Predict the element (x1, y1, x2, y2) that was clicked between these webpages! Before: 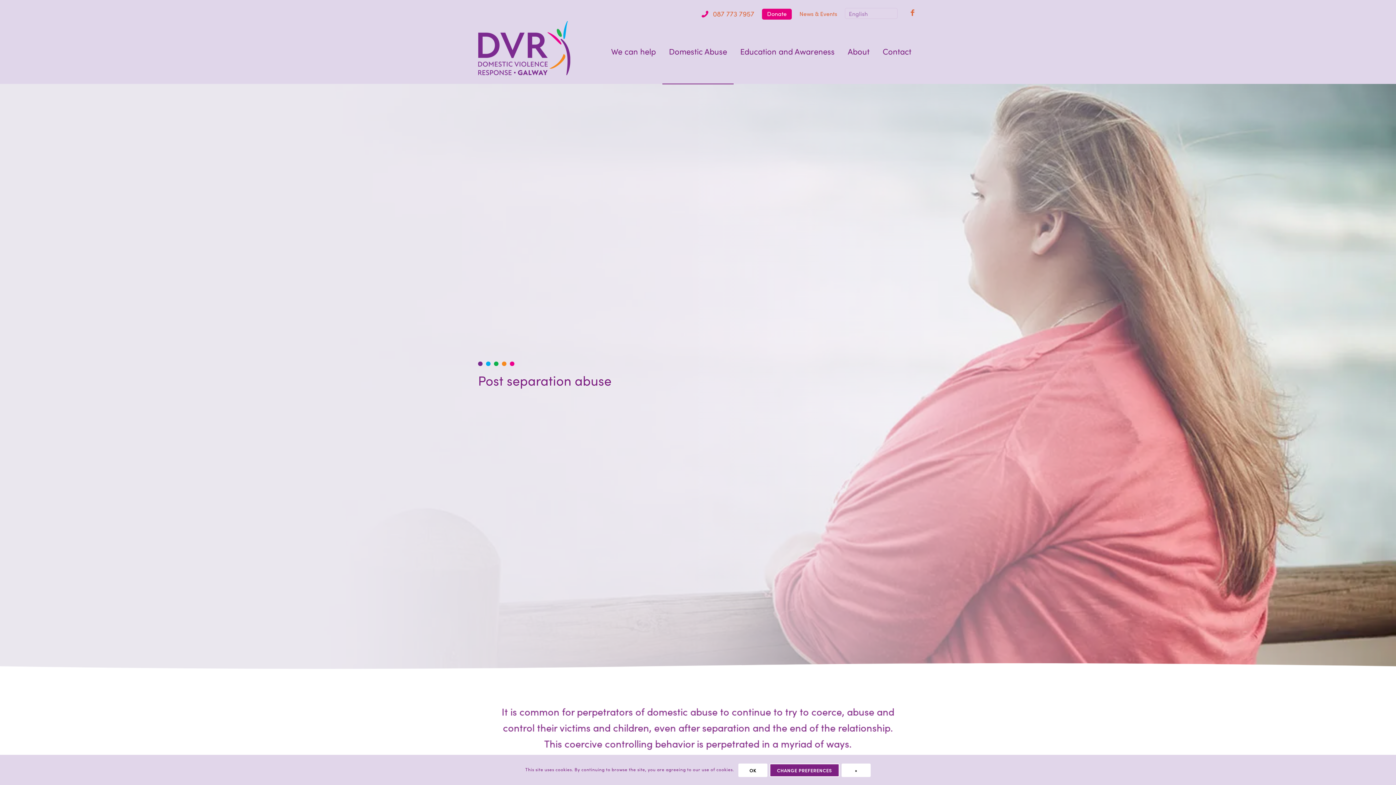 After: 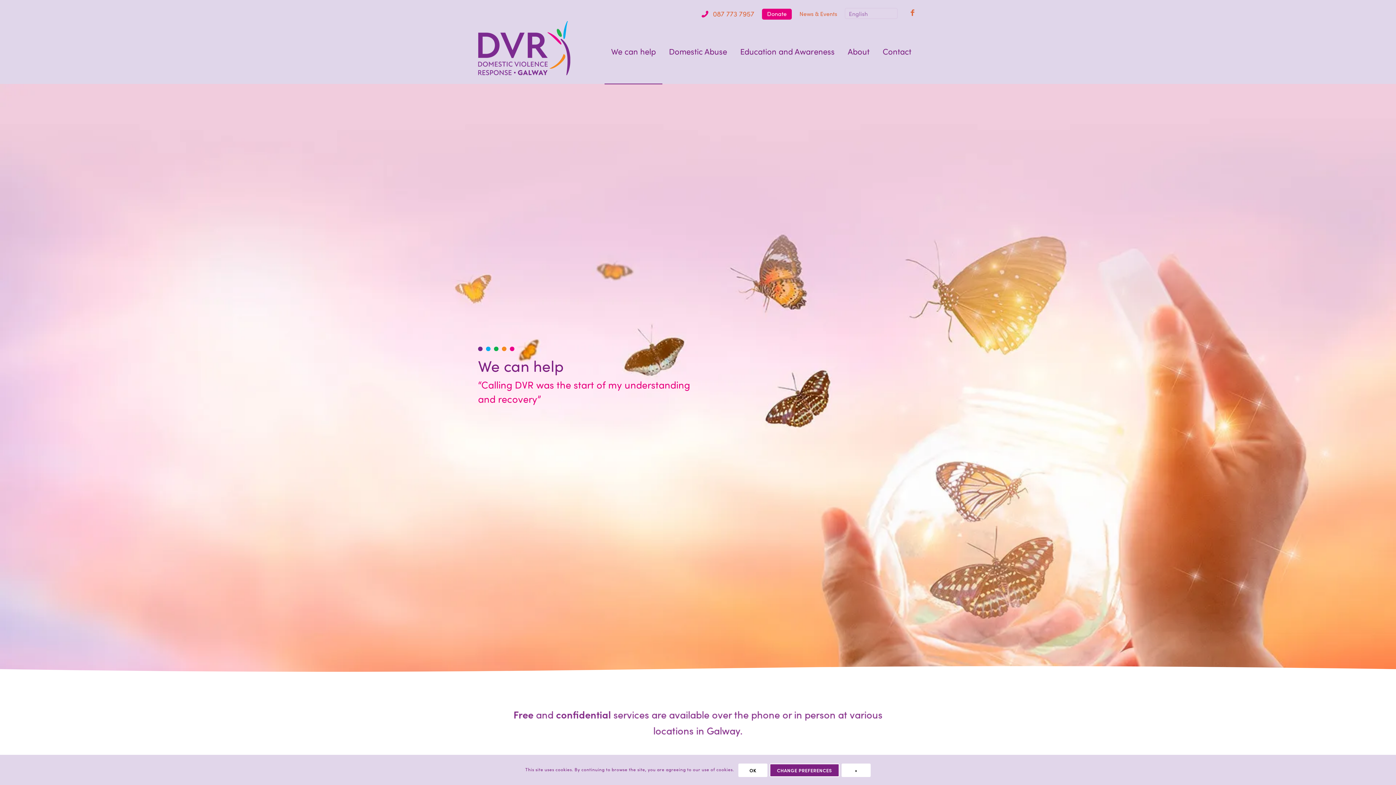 Action: label: We can help bbox: (604, 18, 662, 84)